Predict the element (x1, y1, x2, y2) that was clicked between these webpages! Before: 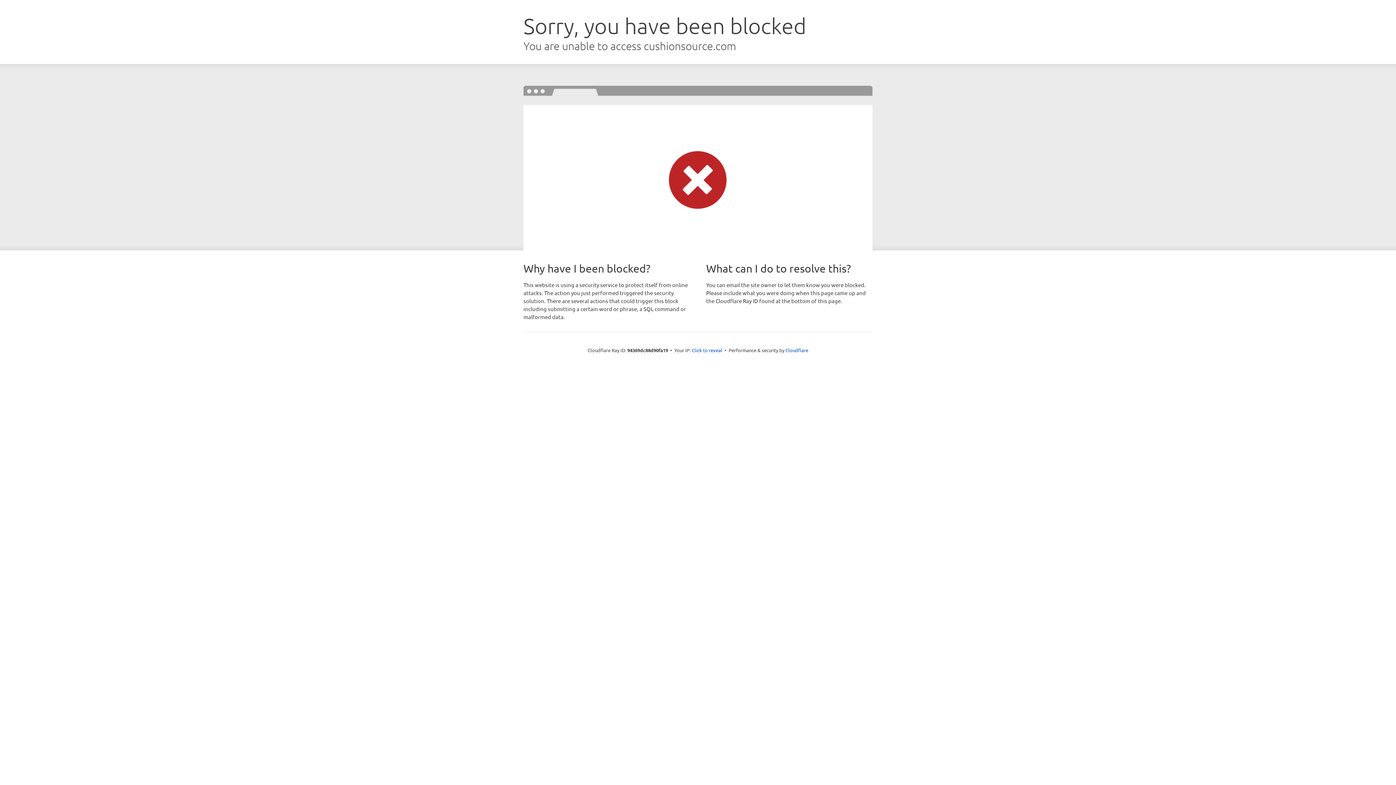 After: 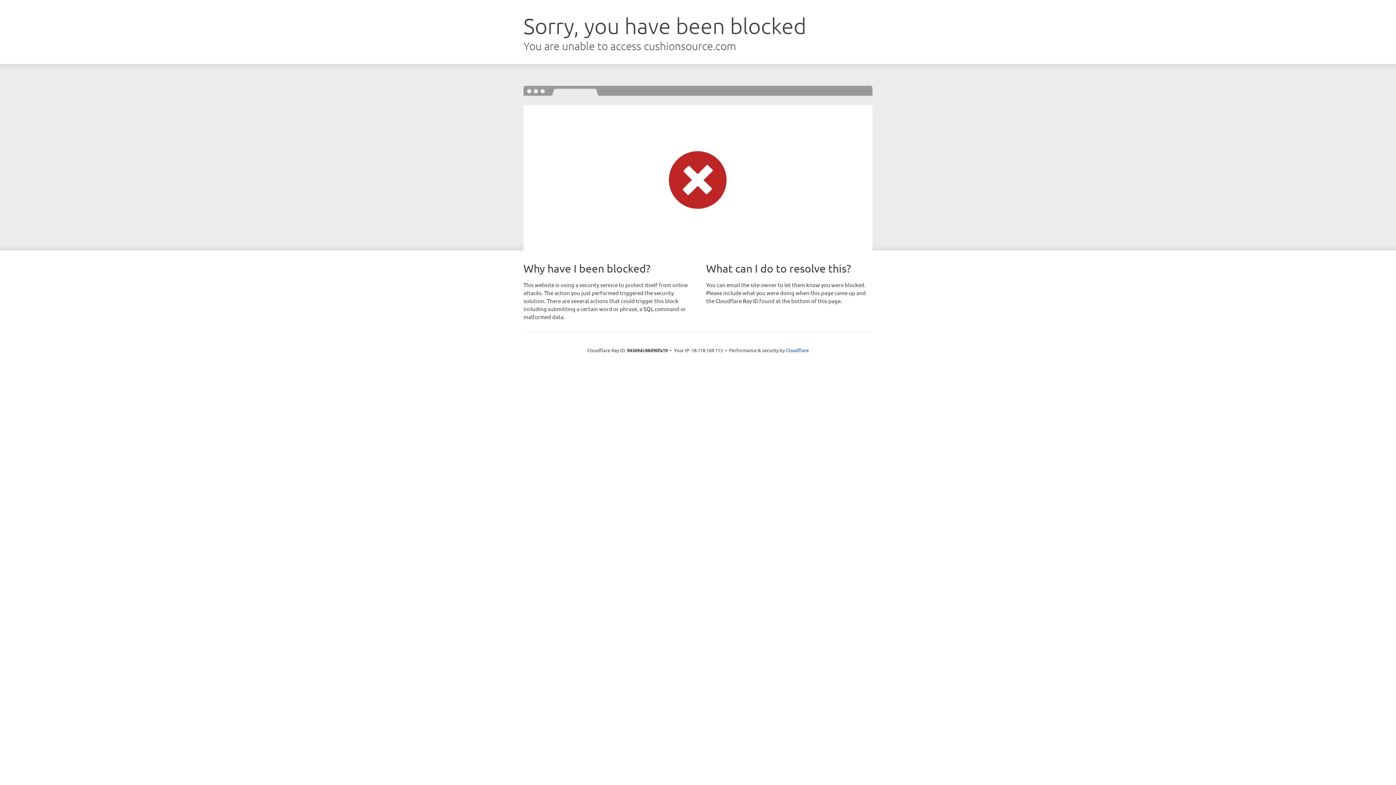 Action: label: Click to reveal bbox: (692, 346, 722, 353)